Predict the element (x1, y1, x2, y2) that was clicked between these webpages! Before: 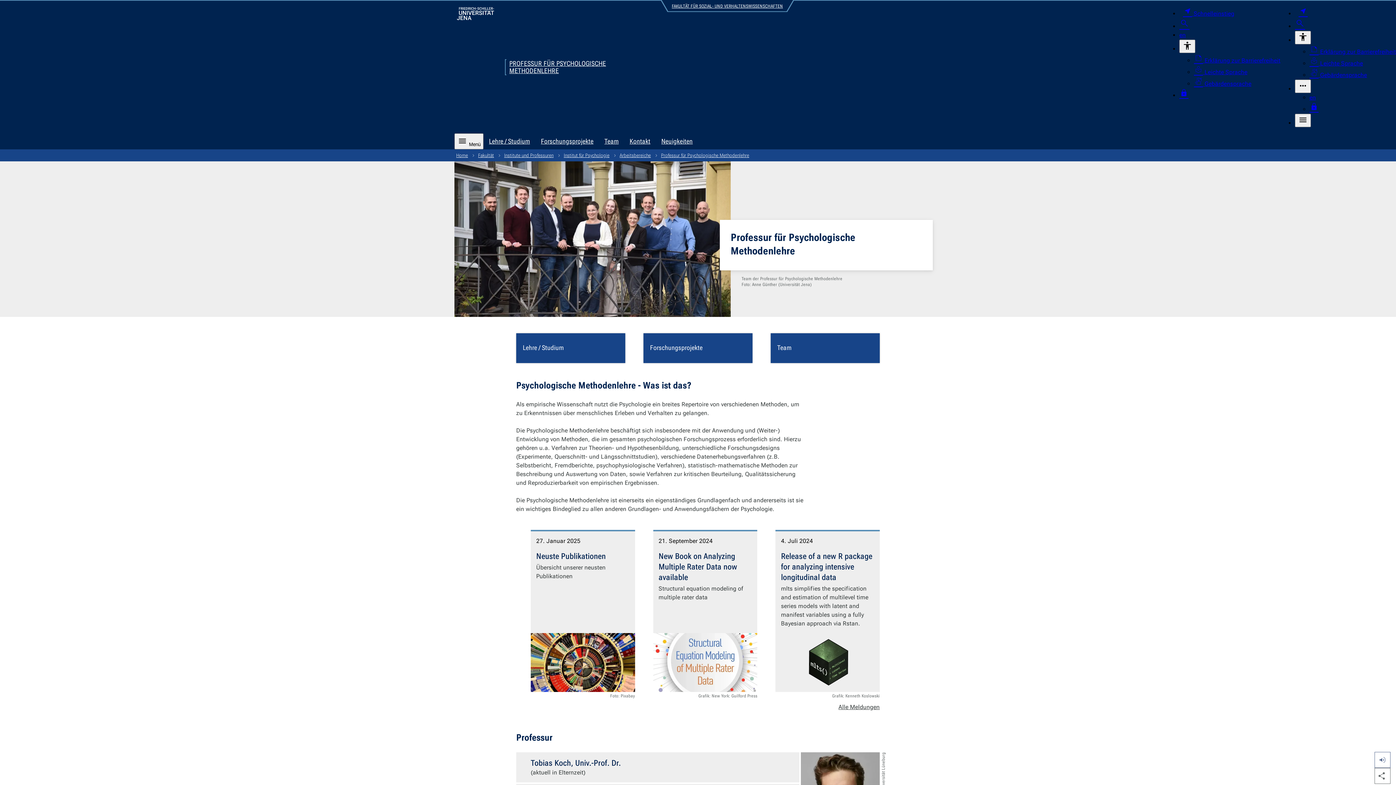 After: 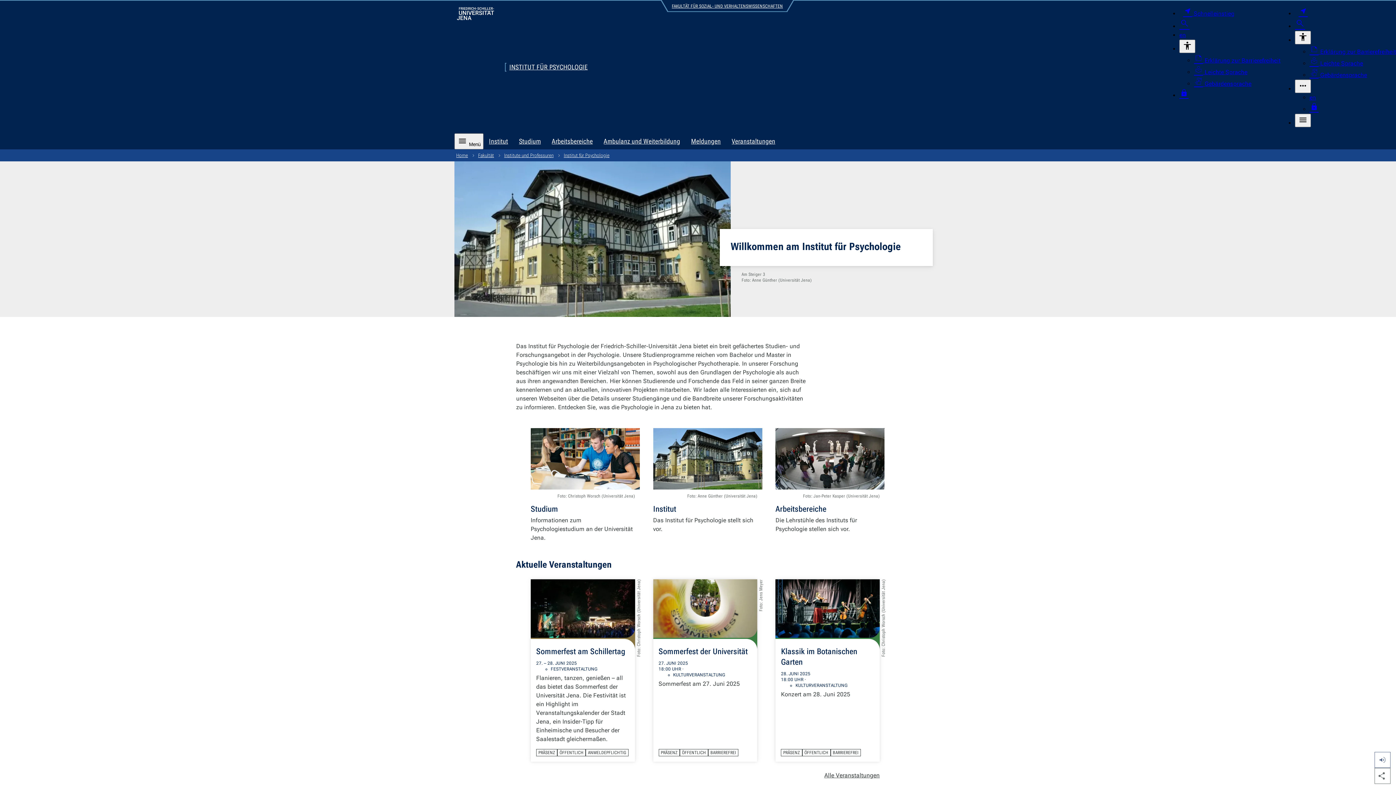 Action: label: Institut für Psychologie bbox: (562, 149, 611, 161)